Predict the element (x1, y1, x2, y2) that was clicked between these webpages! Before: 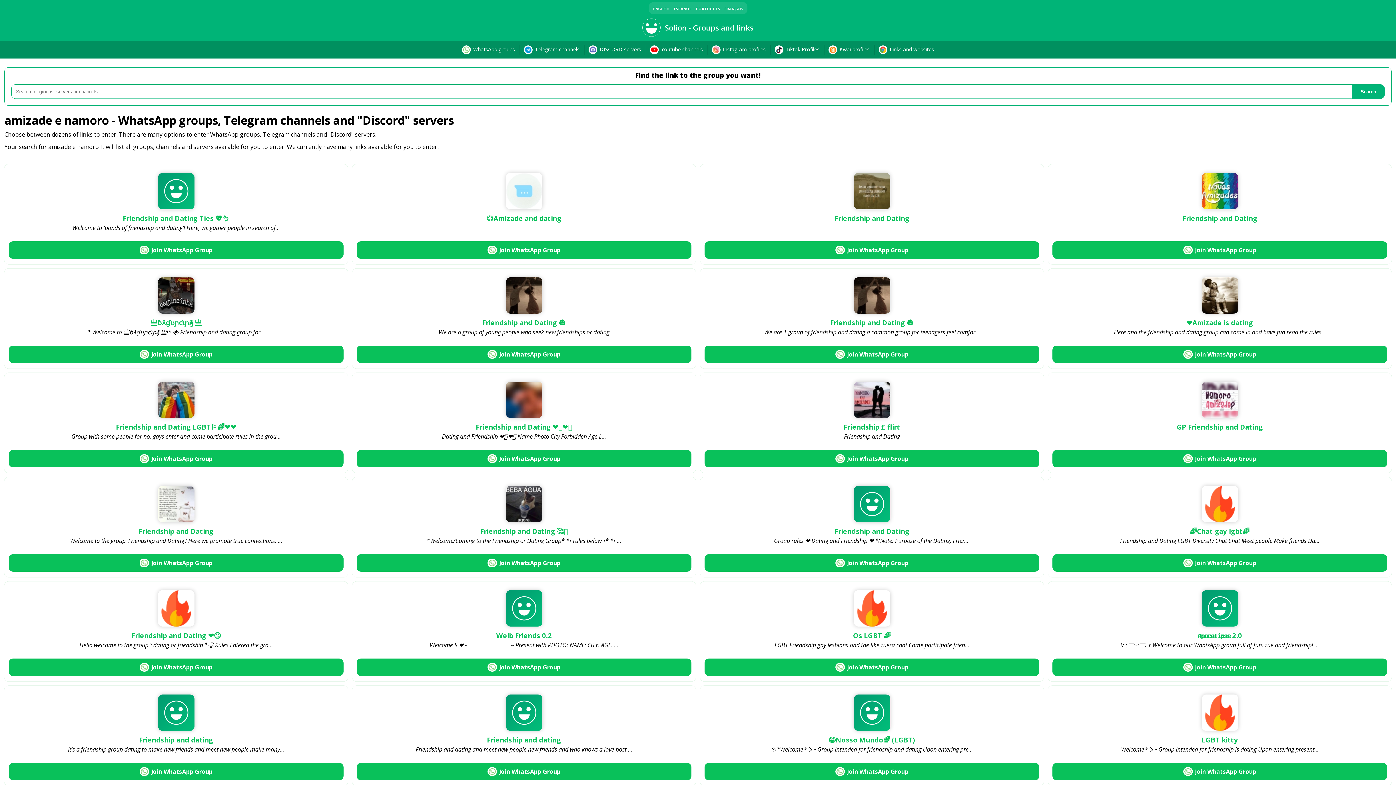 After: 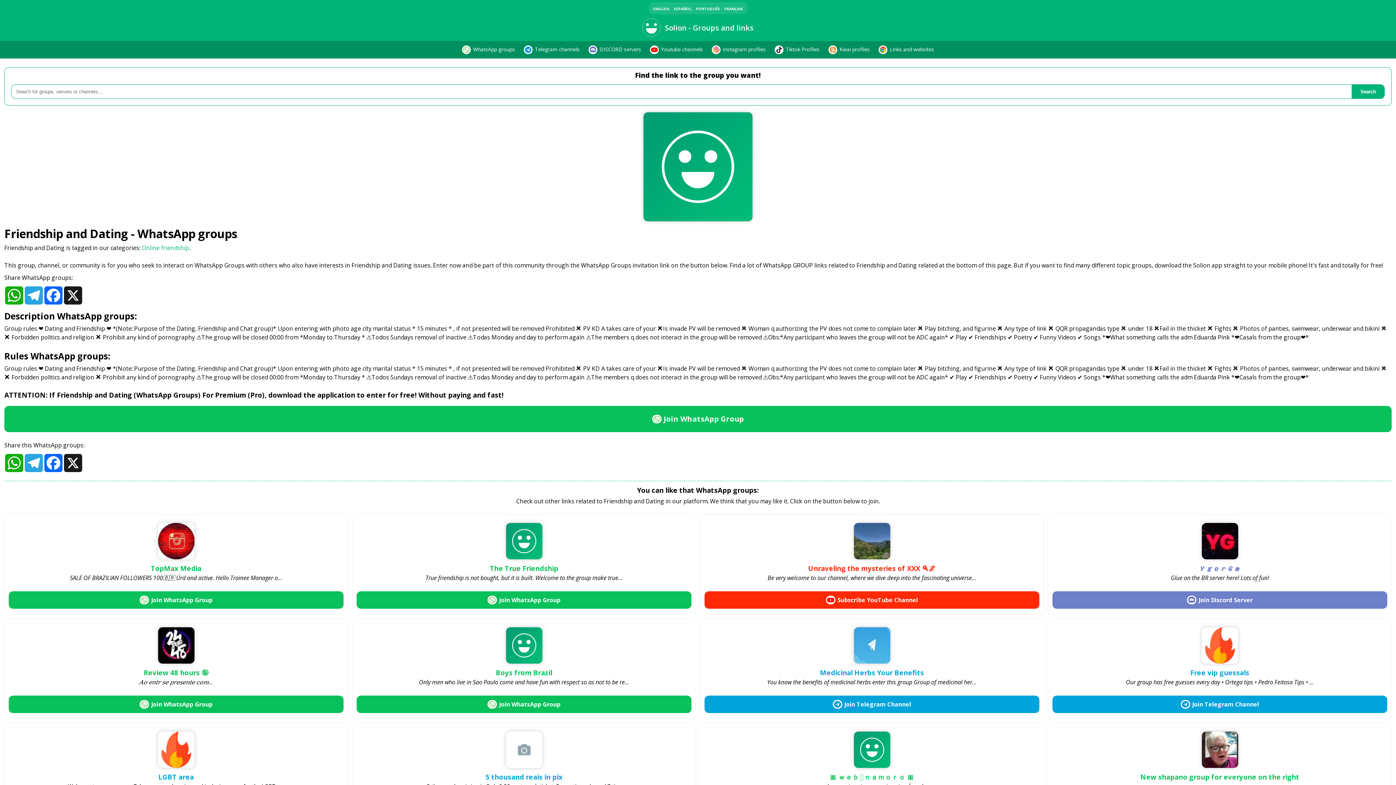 Action: bbox: (834, 527, 909, 538) label: Friendship and Dating